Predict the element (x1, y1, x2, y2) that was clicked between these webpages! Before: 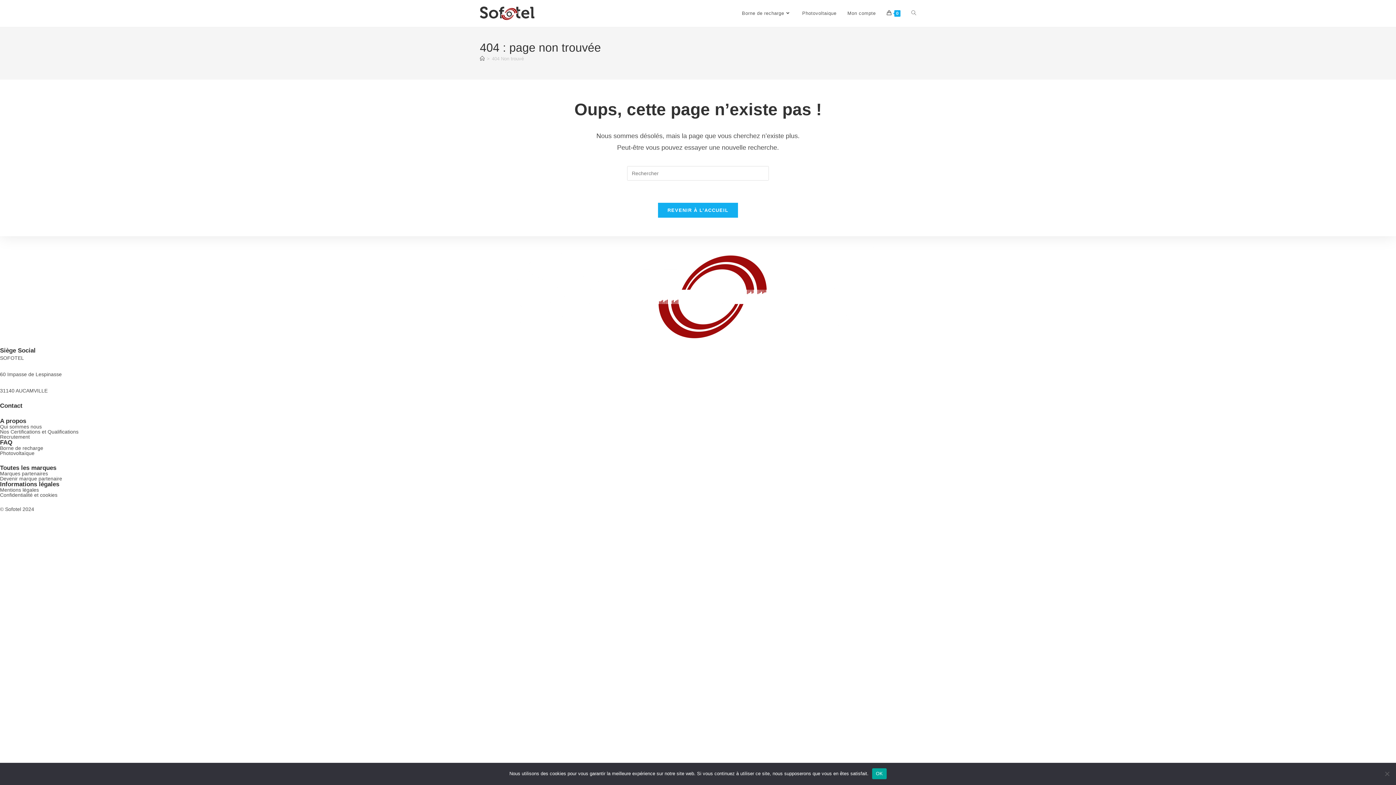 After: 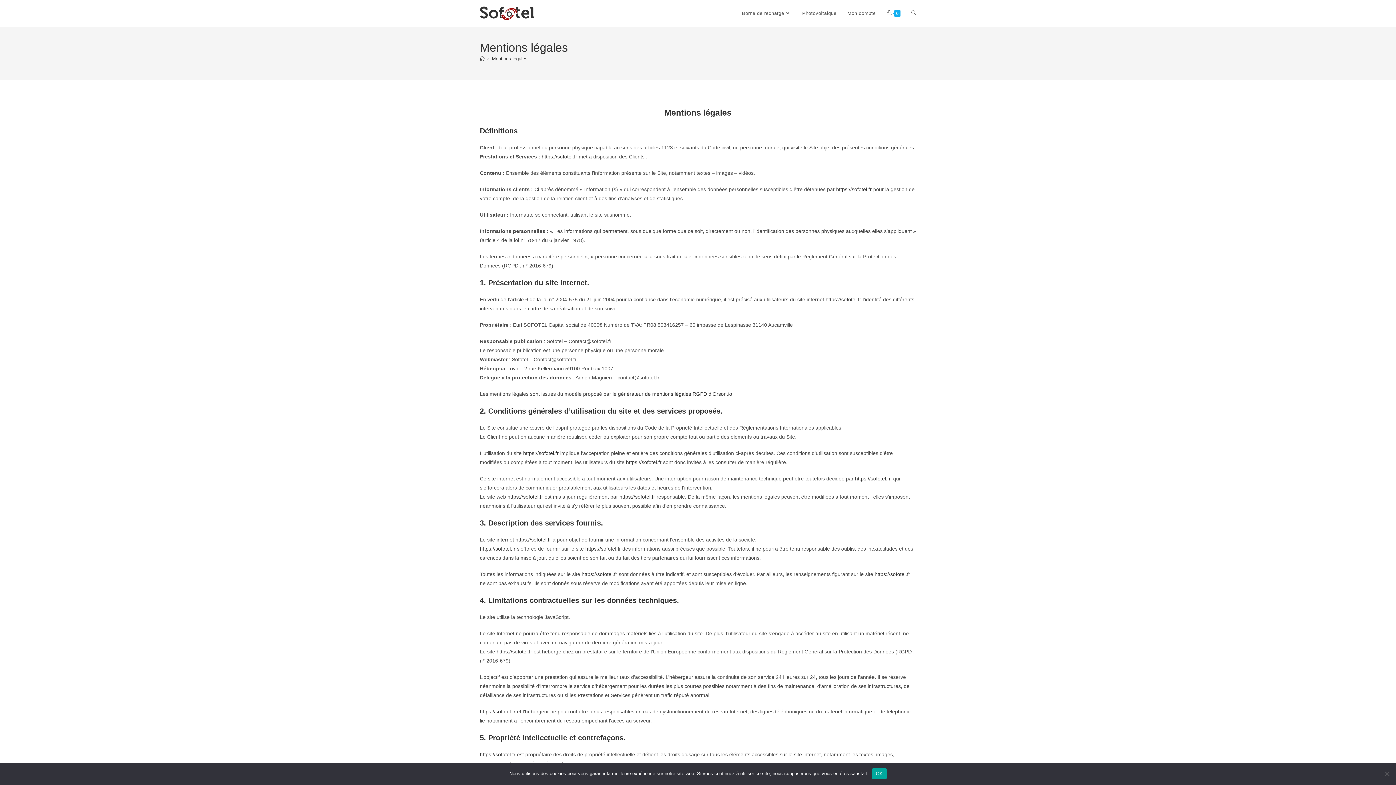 Action: label: Mentions légales bbox: (0, 487, 38, 492)